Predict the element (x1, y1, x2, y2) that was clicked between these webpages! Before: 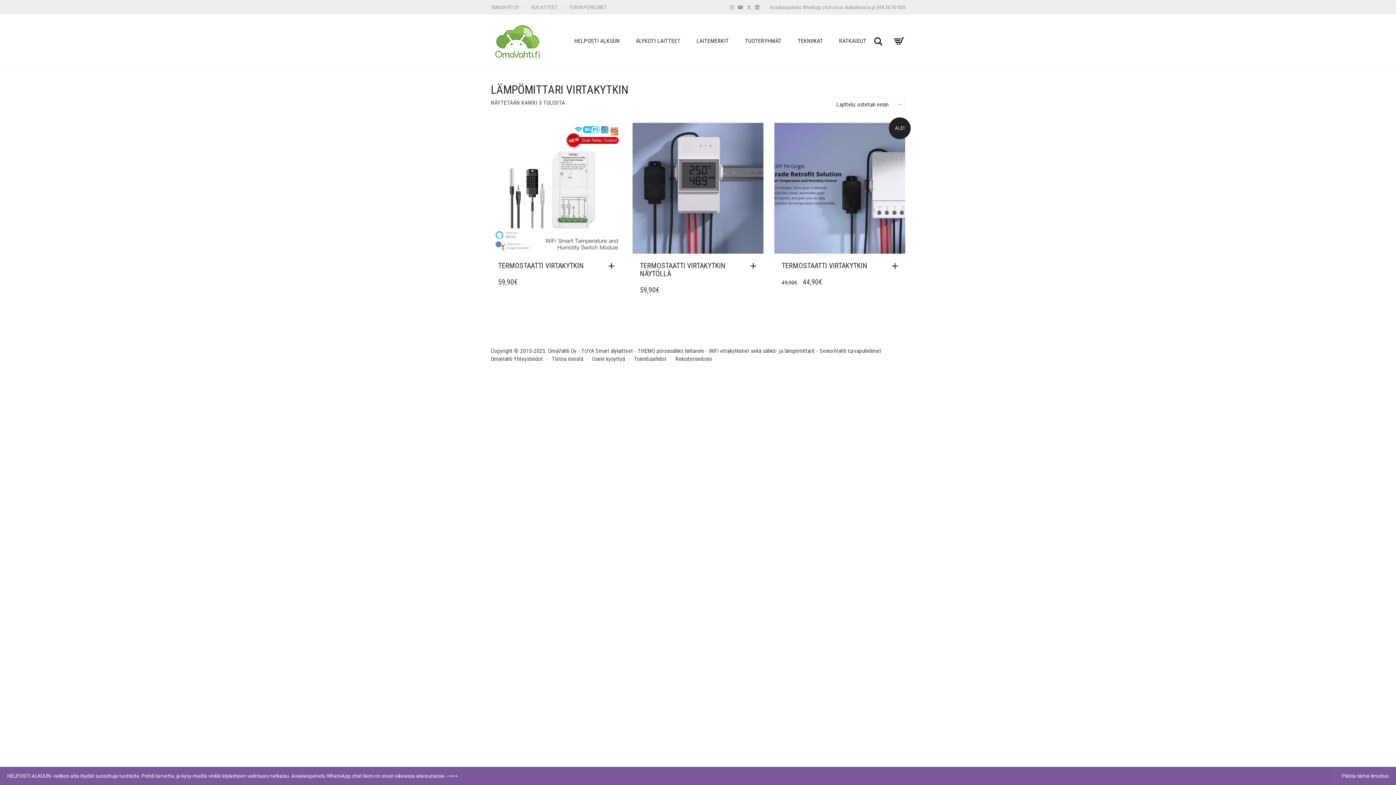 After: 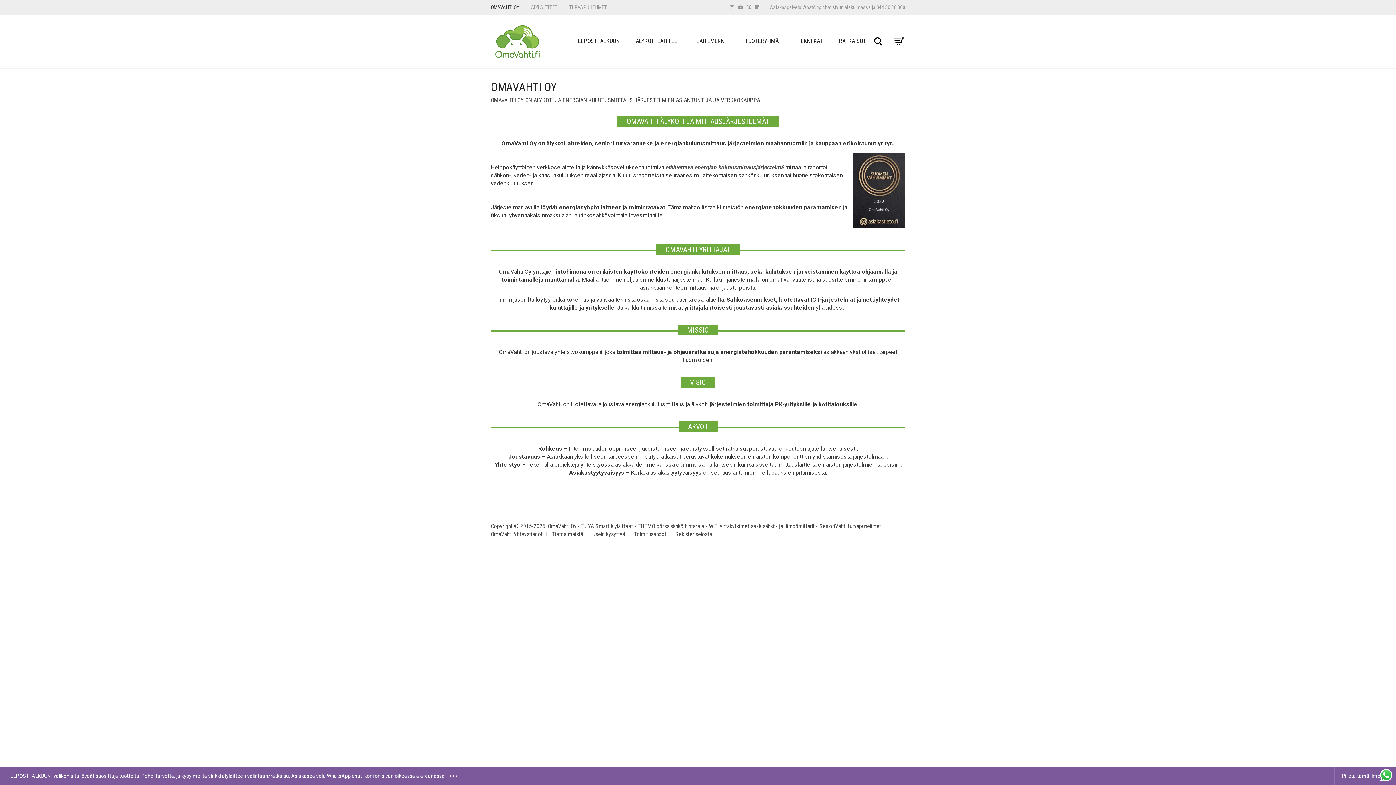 Action: bbox: (490, 4, 519, 10) label: OMAVAHTI OY